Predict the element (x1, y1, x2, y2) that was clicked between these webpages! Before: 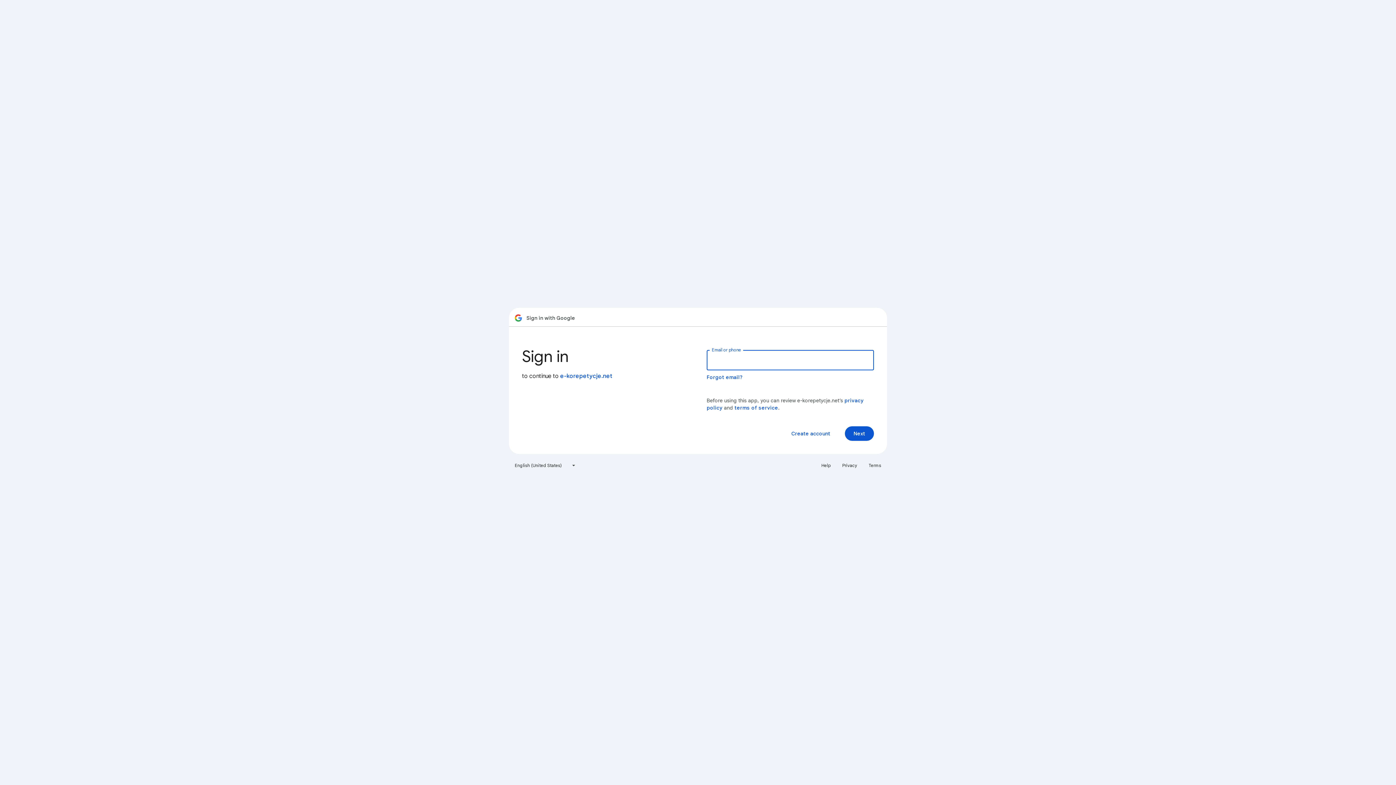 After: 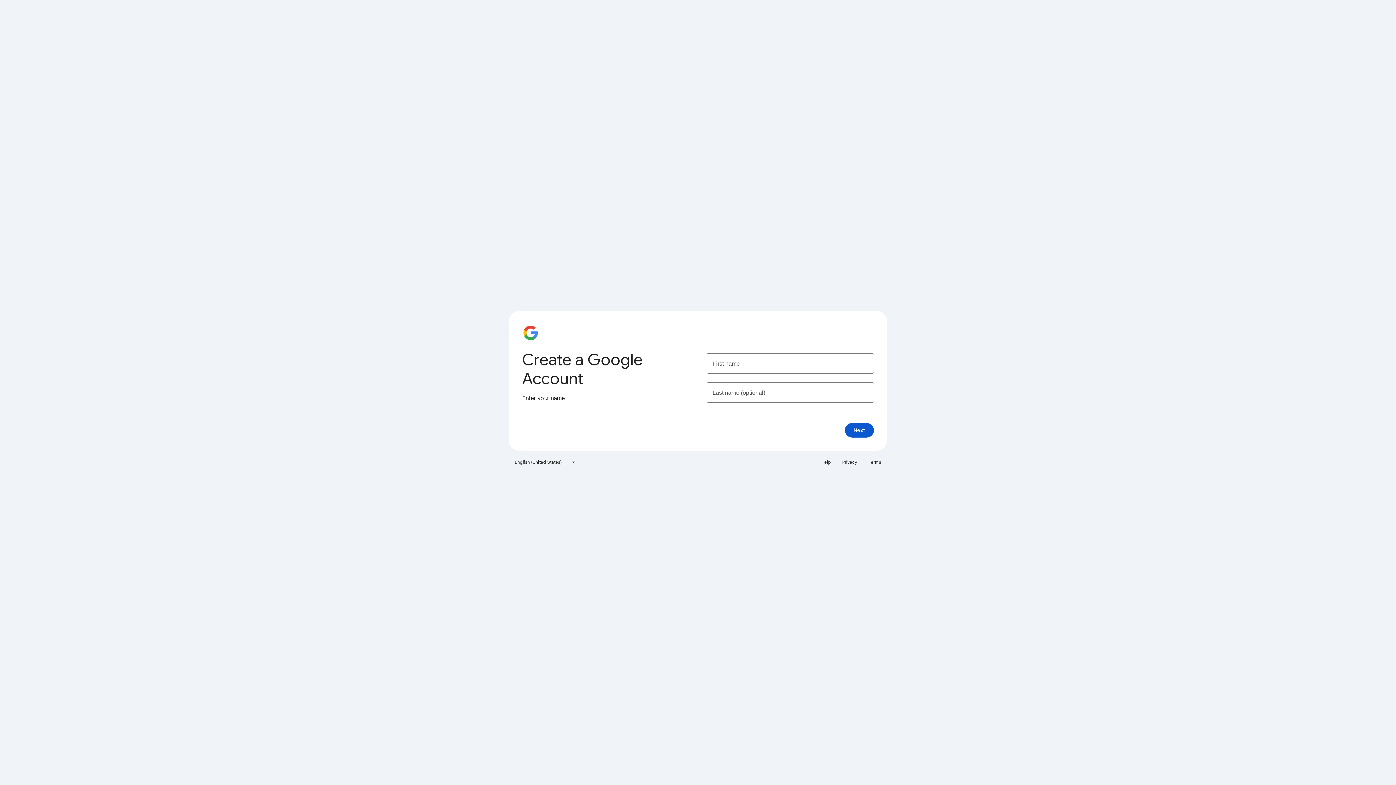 Action: label: Create account bbox: (785, 426, 836, 441)